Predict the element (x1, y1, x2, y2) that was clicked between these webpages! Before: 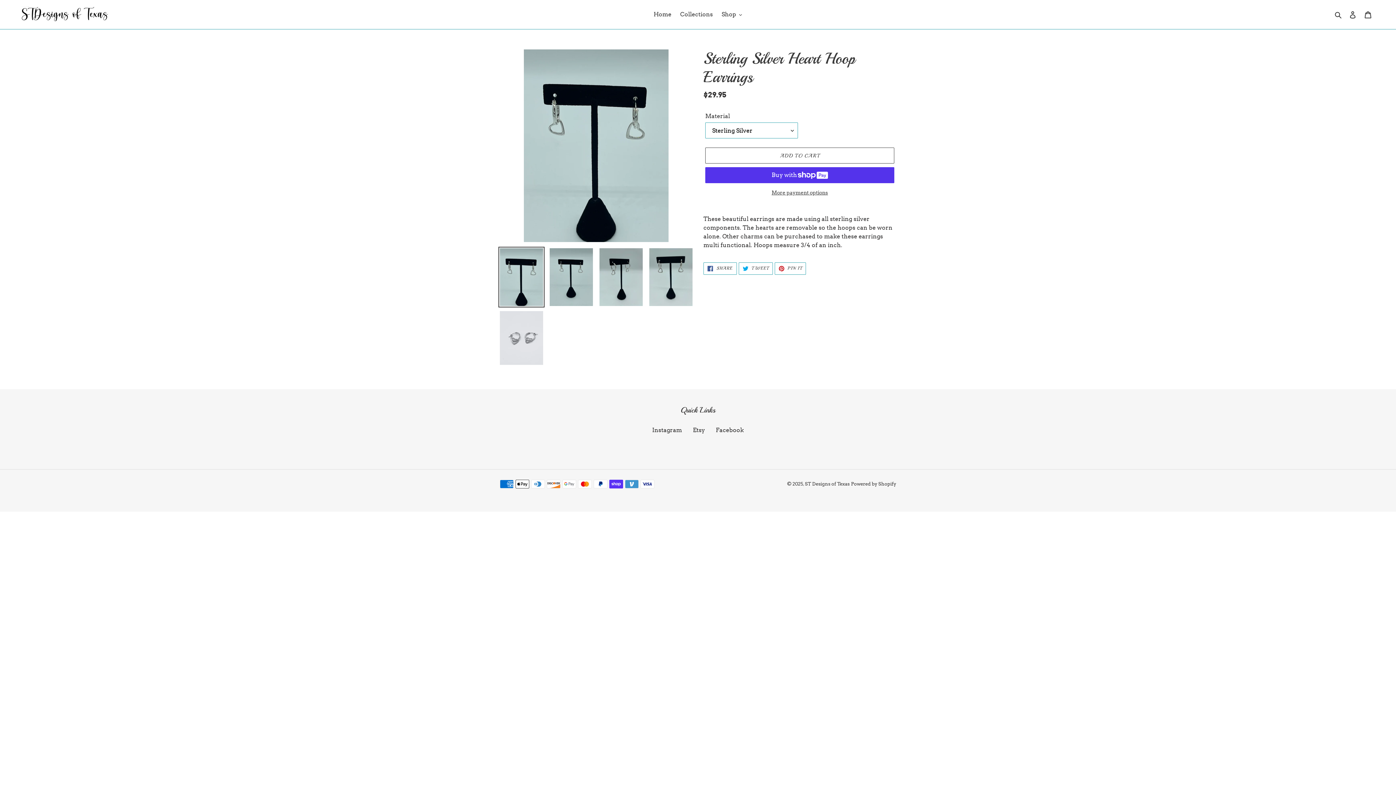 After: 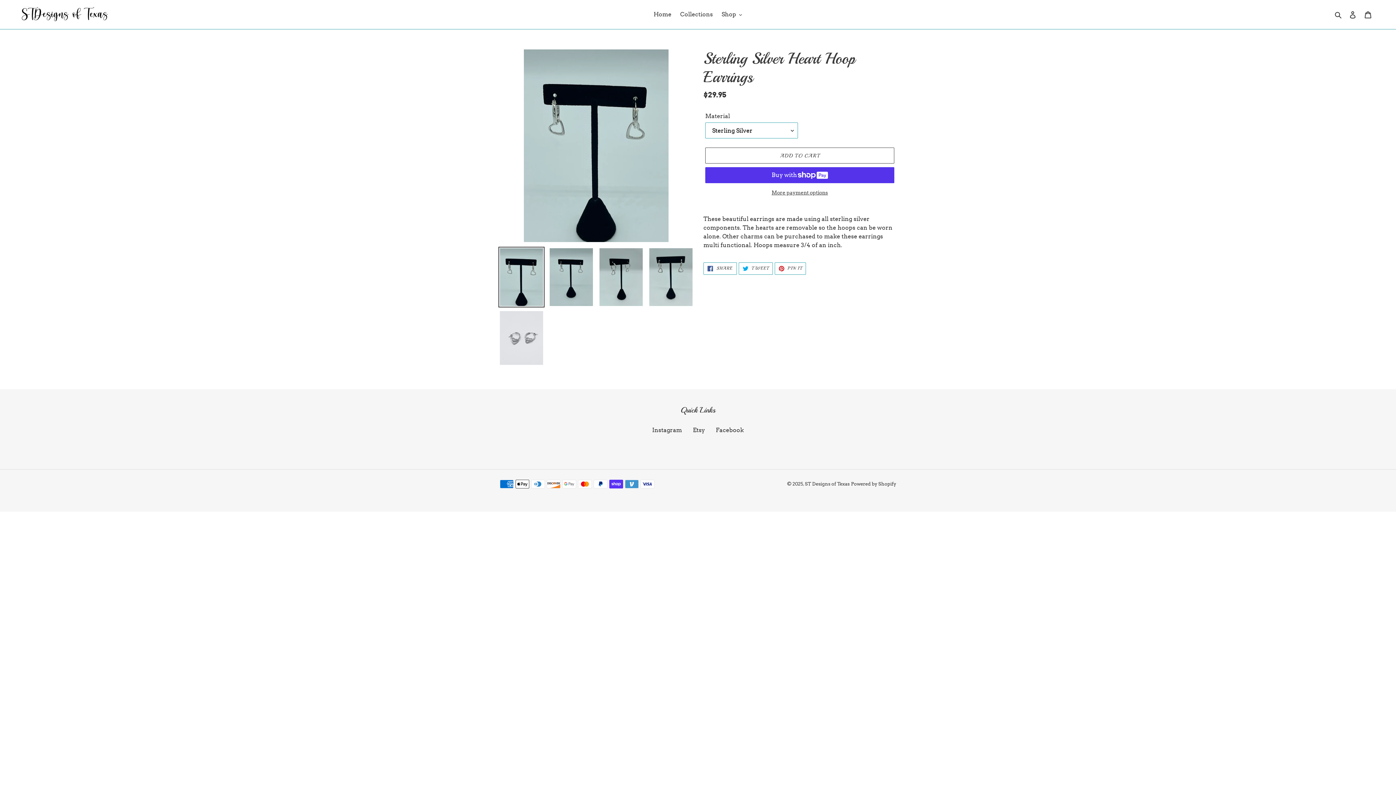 Action: bbox: (498, 246, 544, 307)